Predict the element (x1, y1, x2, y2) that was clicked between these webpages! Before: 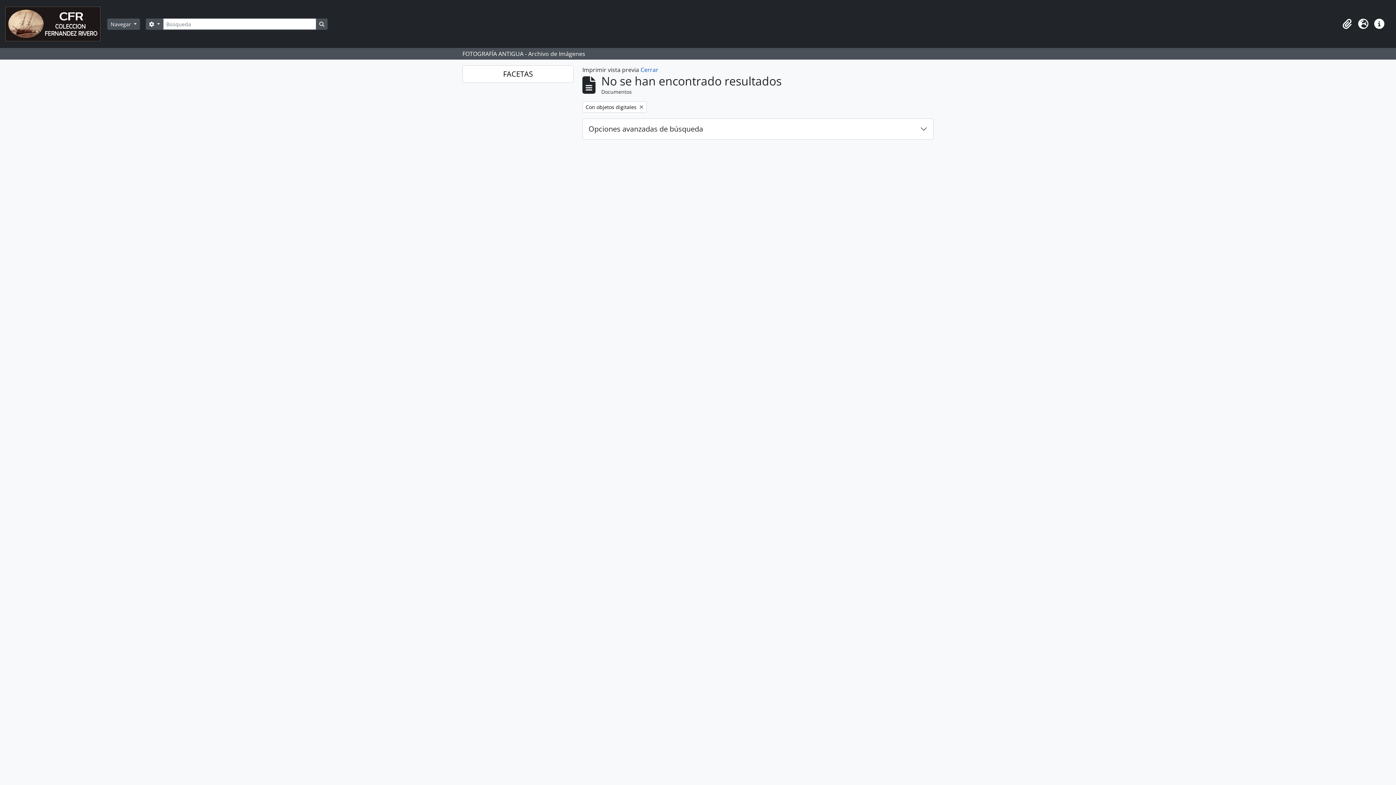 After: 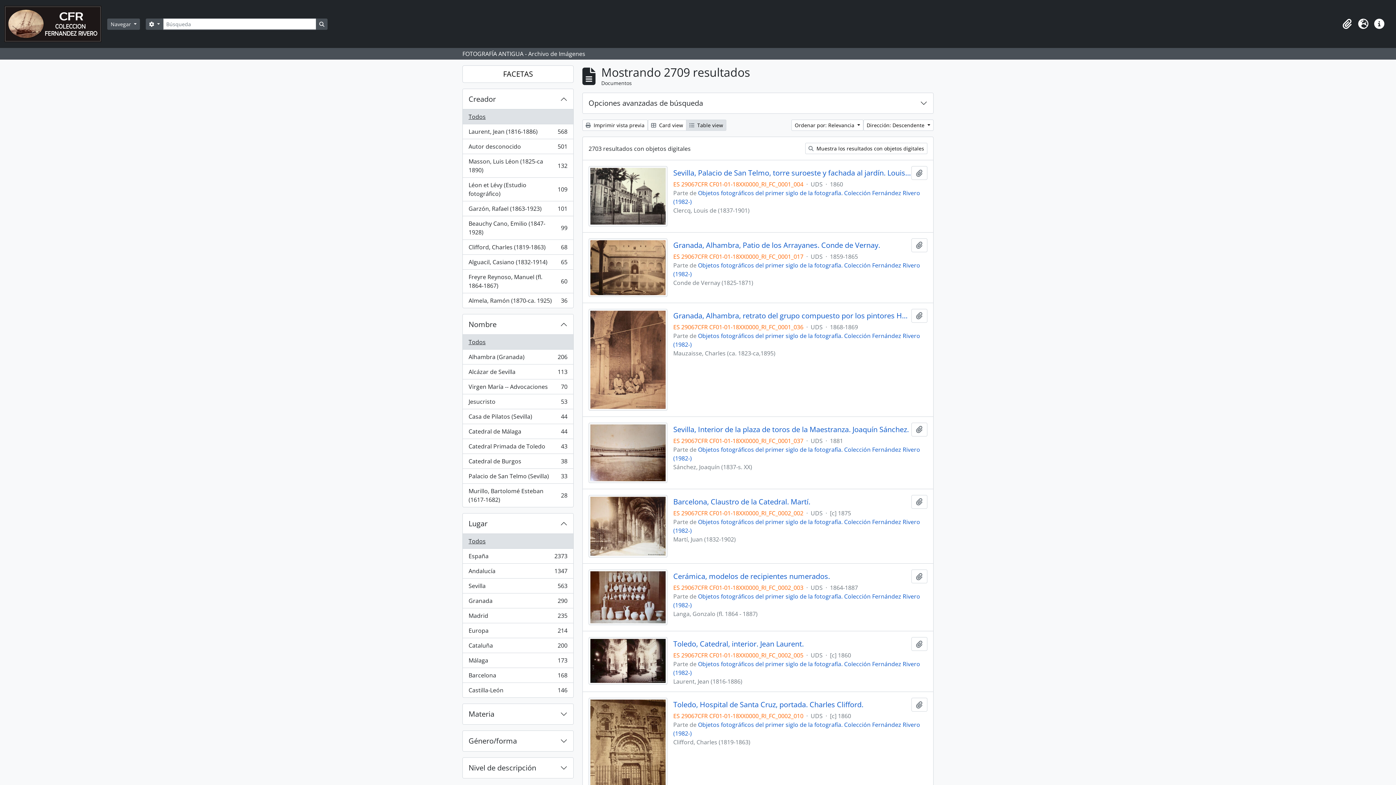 Action: label: Search in browse page bbox: (316, 18, 327, 29)